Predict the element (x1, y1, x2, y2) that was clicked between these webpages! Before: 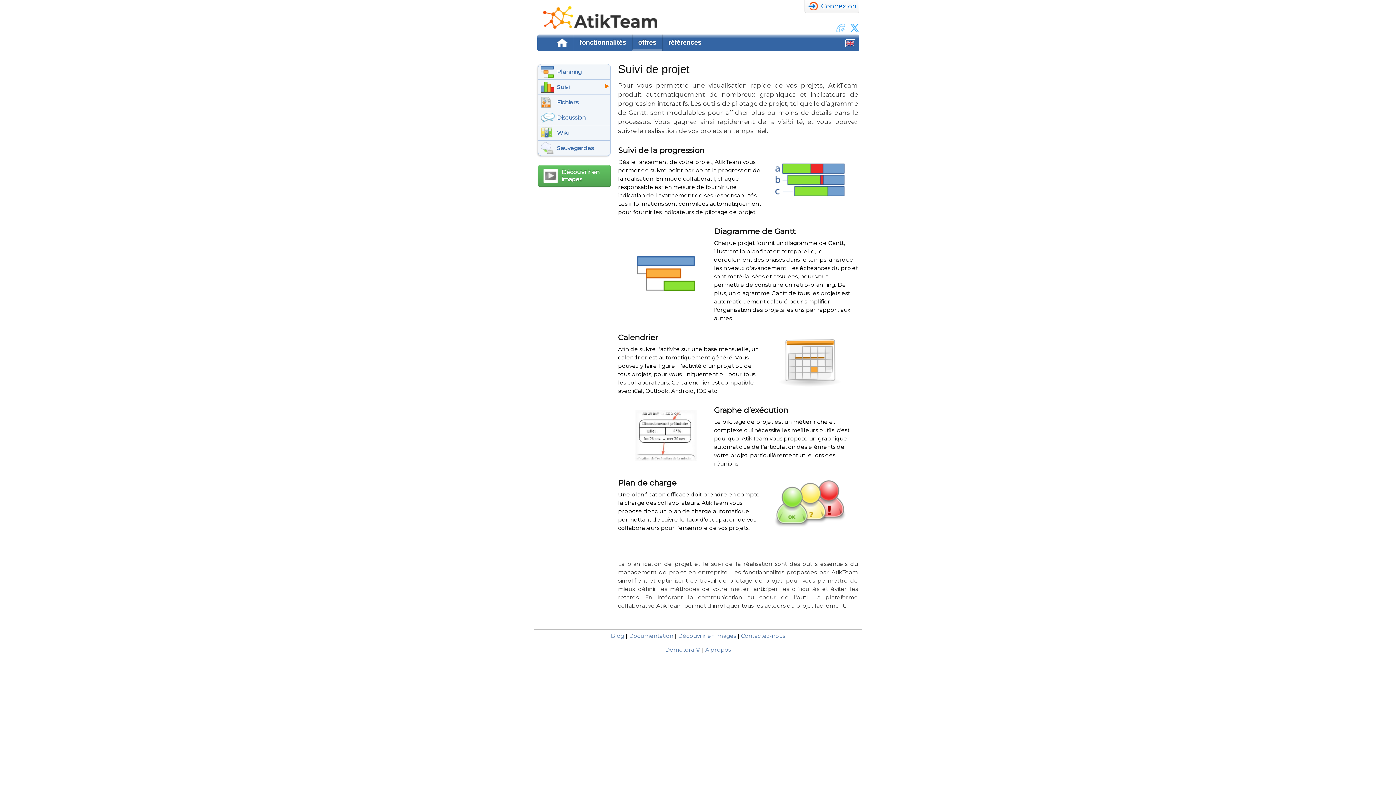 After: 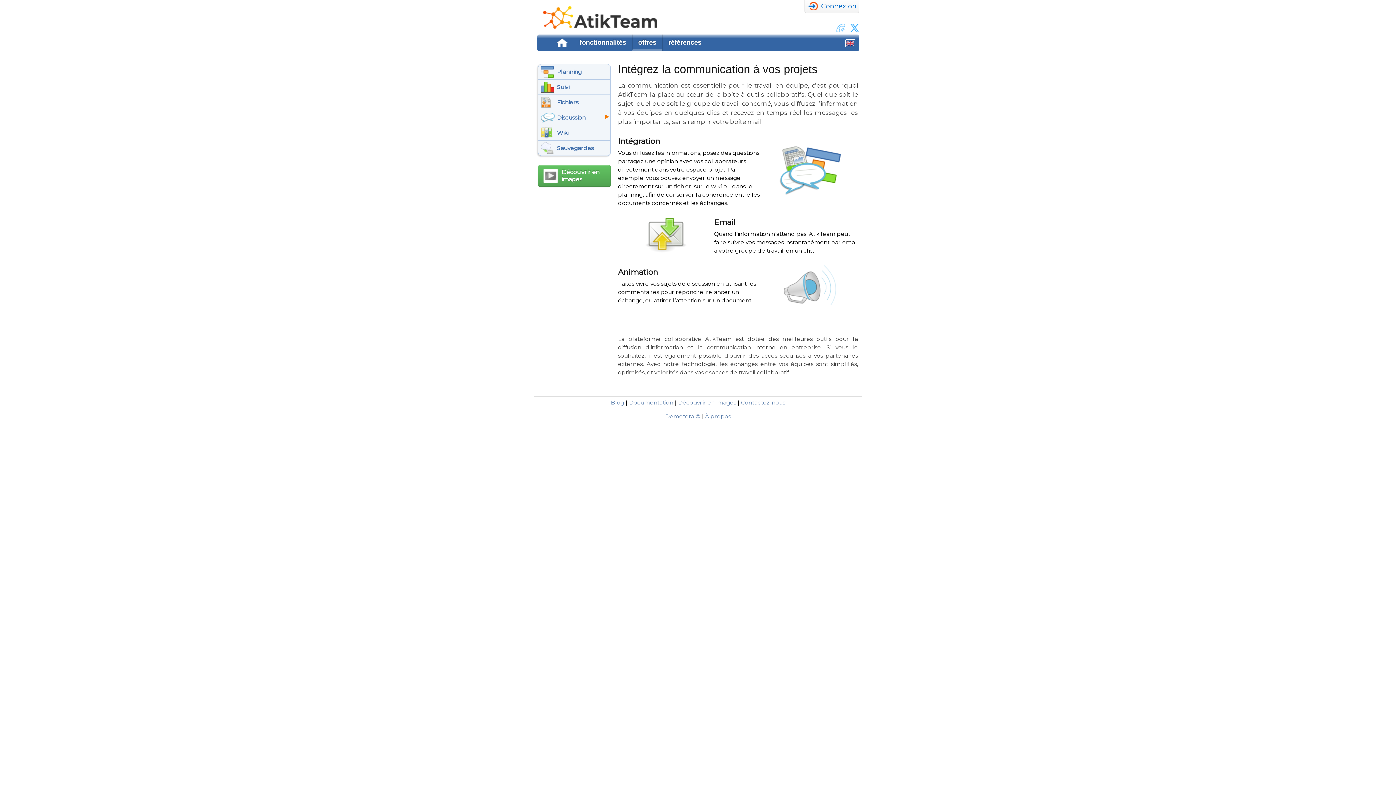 Action: label: Discussion bbox: (538, 109, 610, 125)